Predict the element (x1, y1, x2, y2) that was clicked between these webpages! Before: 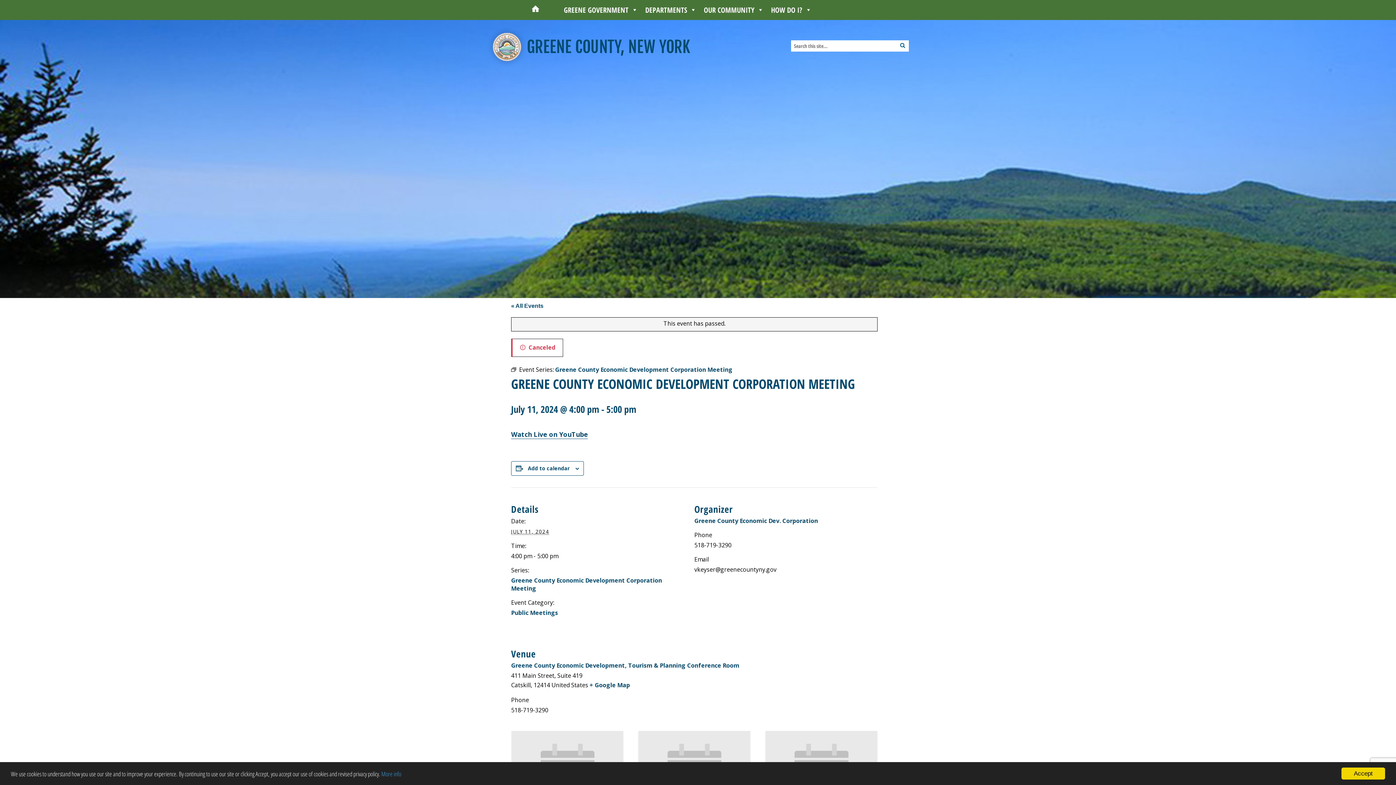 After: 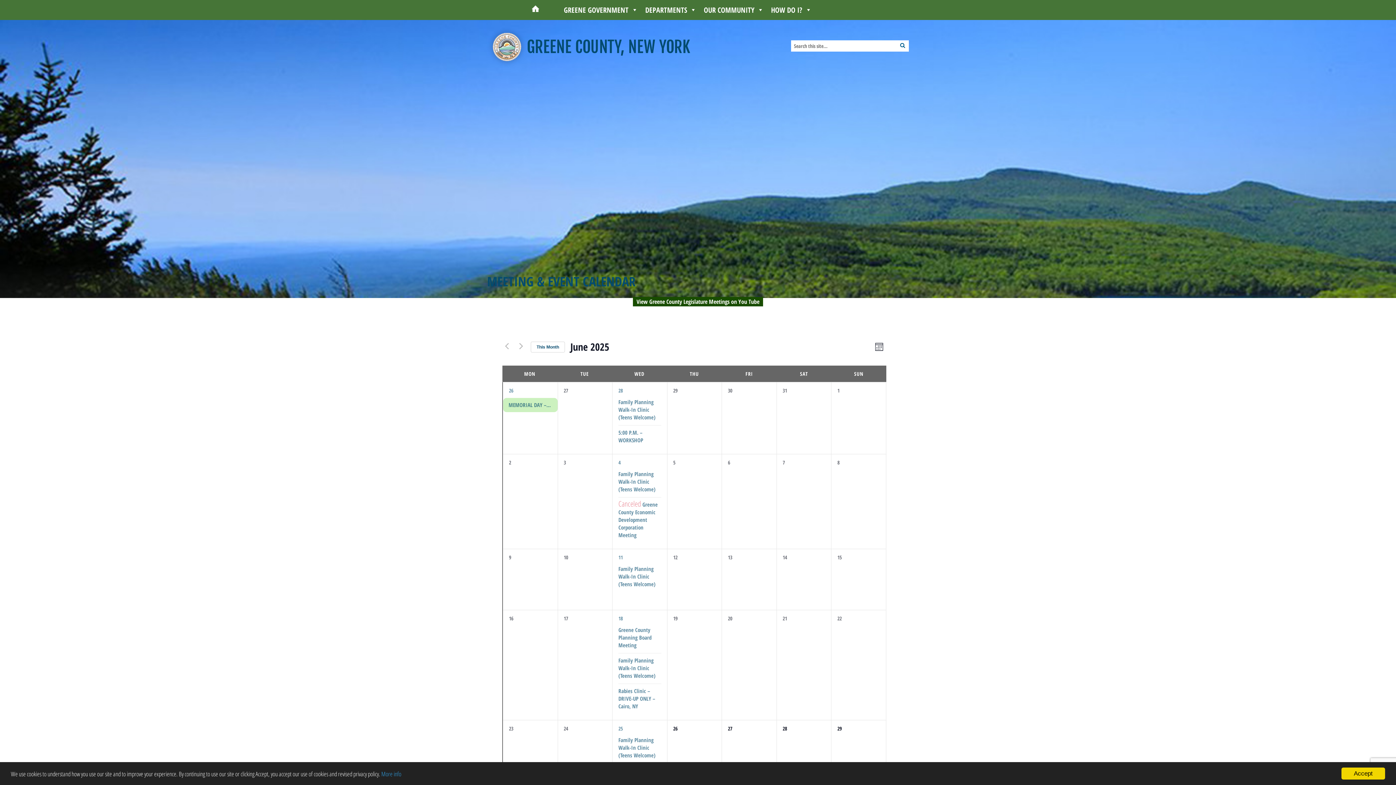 Action: bbox: (511, 302, 543, 309) label: « All Events